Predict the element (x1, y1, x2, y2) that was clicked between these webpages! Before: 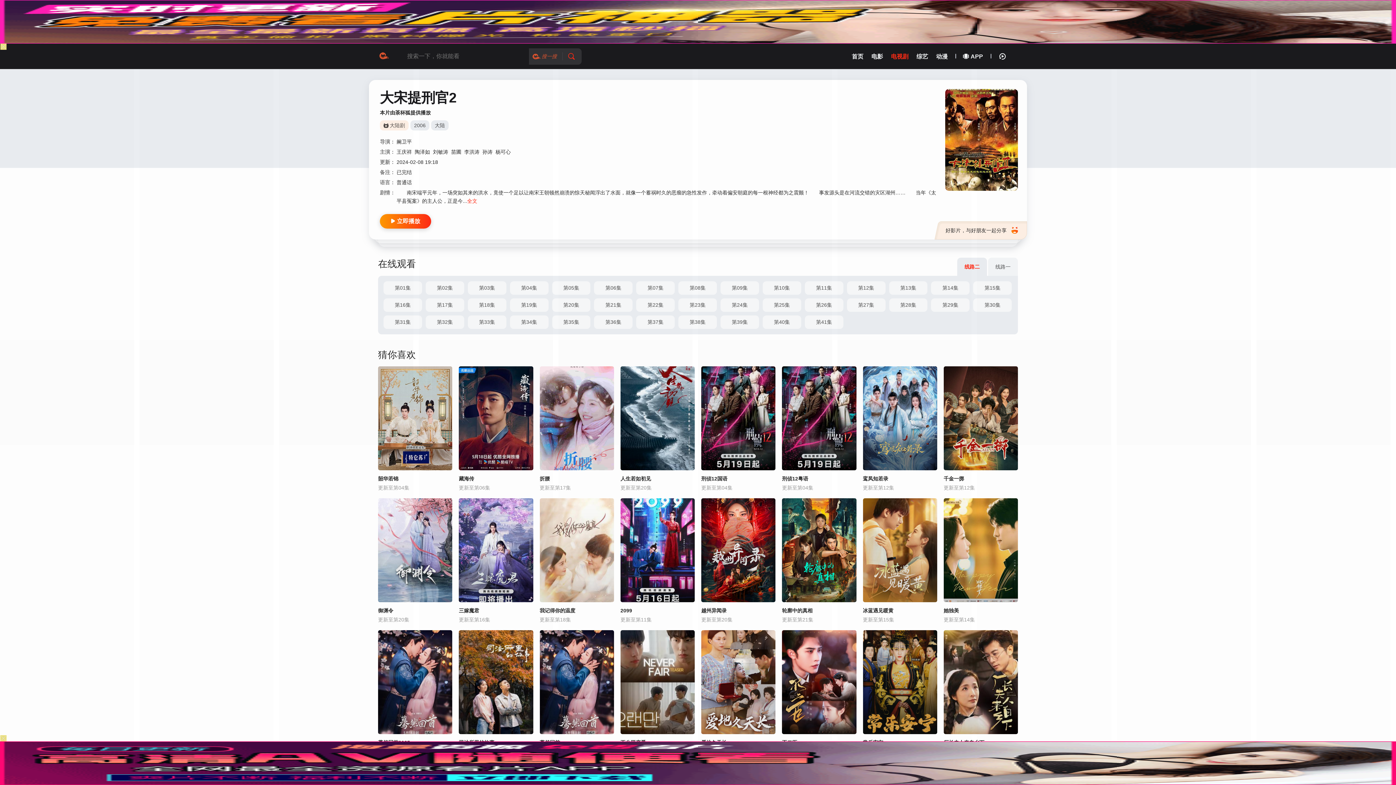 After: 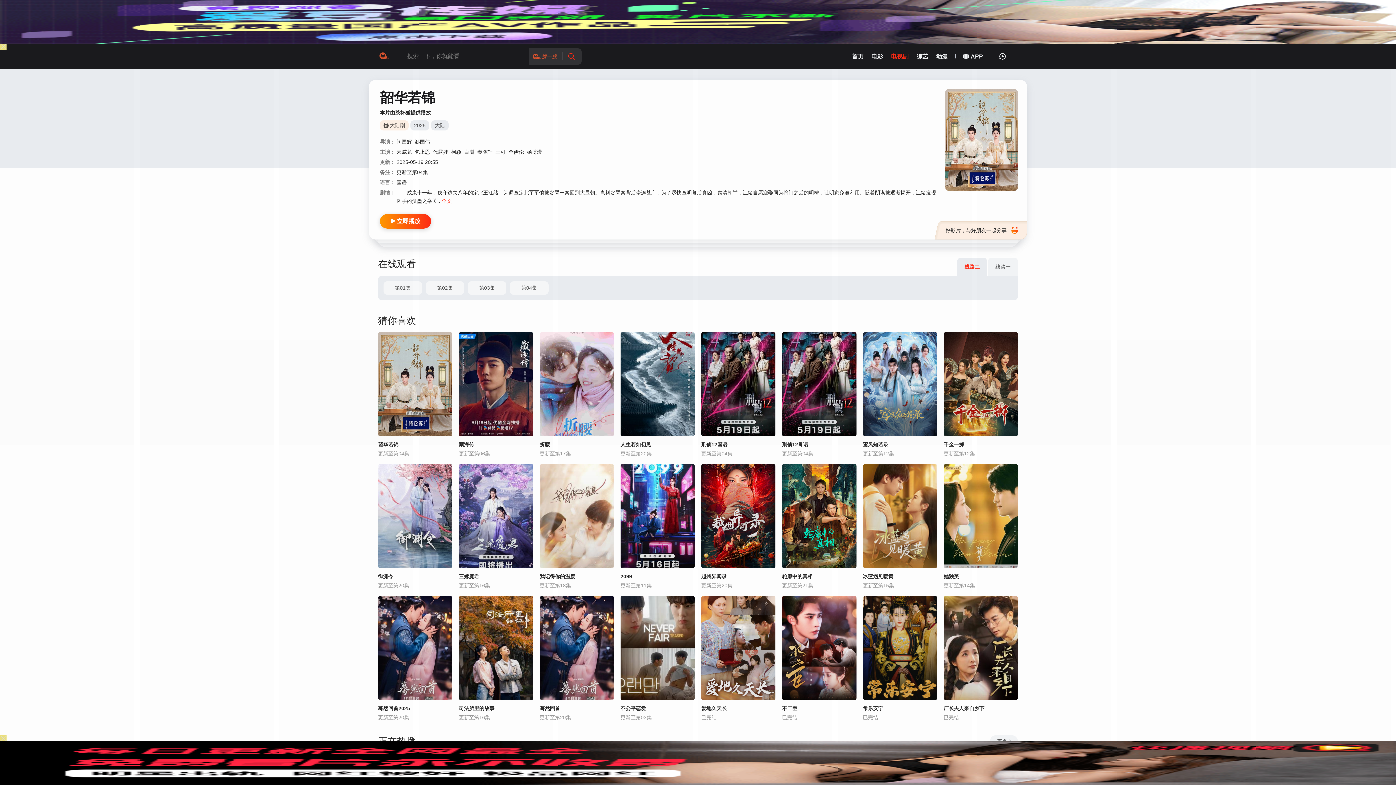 Action: bbox: (378, 474, 452, 482) label: 韶华若锦